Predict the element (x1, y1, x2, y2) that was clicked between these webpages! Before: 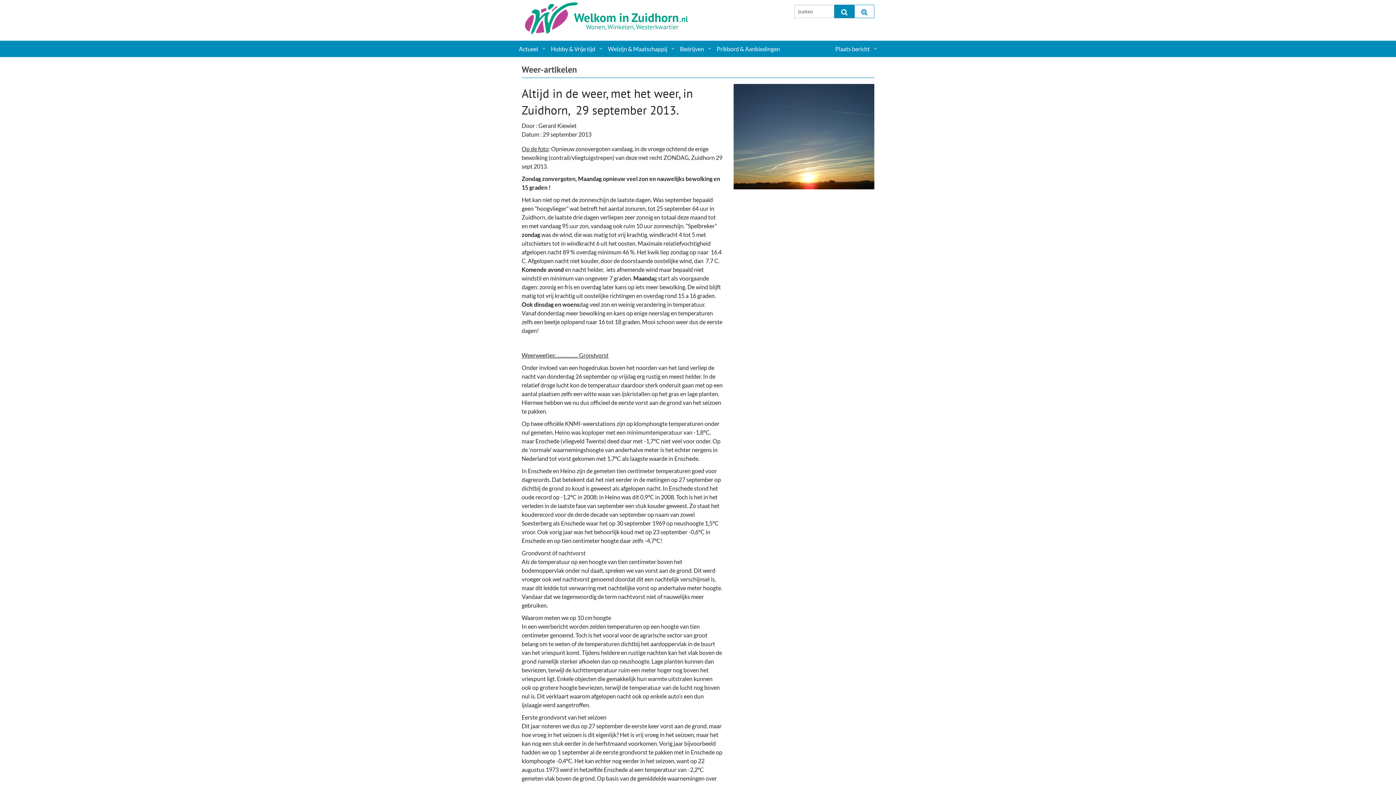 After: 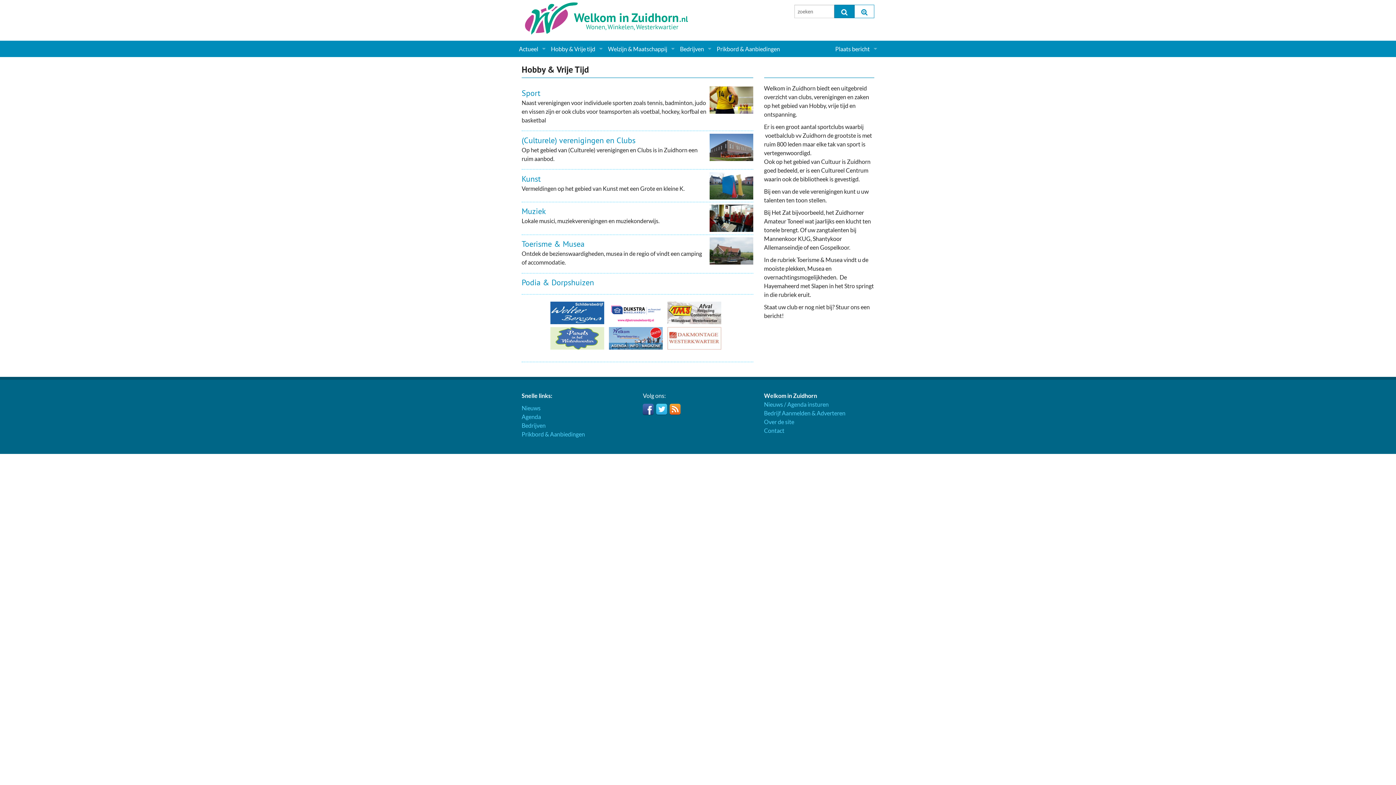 Action: label: Hobby & Vrije tijd bbox: (548, 40, 605, 57)